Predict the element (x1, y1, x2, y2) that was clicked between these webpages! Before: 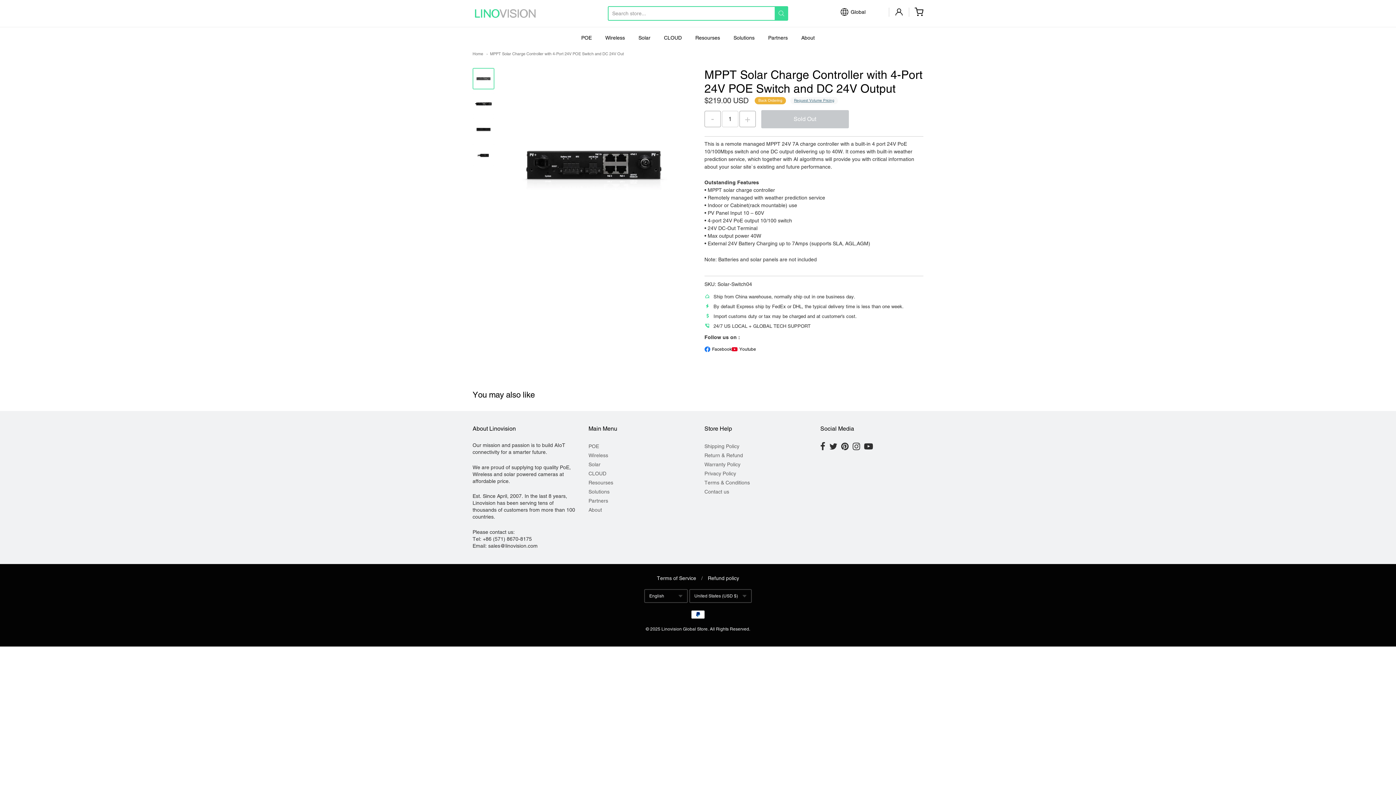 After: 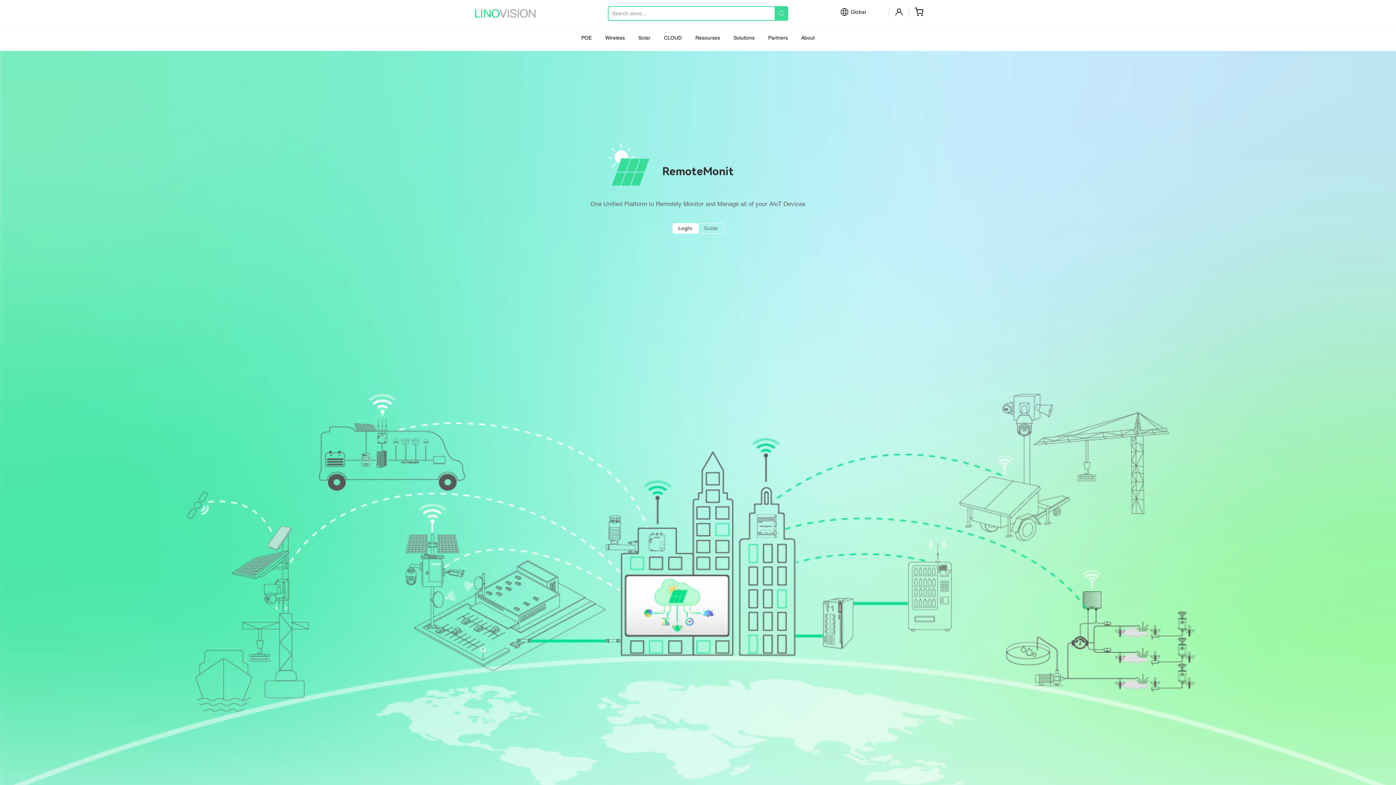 Action: bbox: (664, 32, 681, 43) label: CLOUD